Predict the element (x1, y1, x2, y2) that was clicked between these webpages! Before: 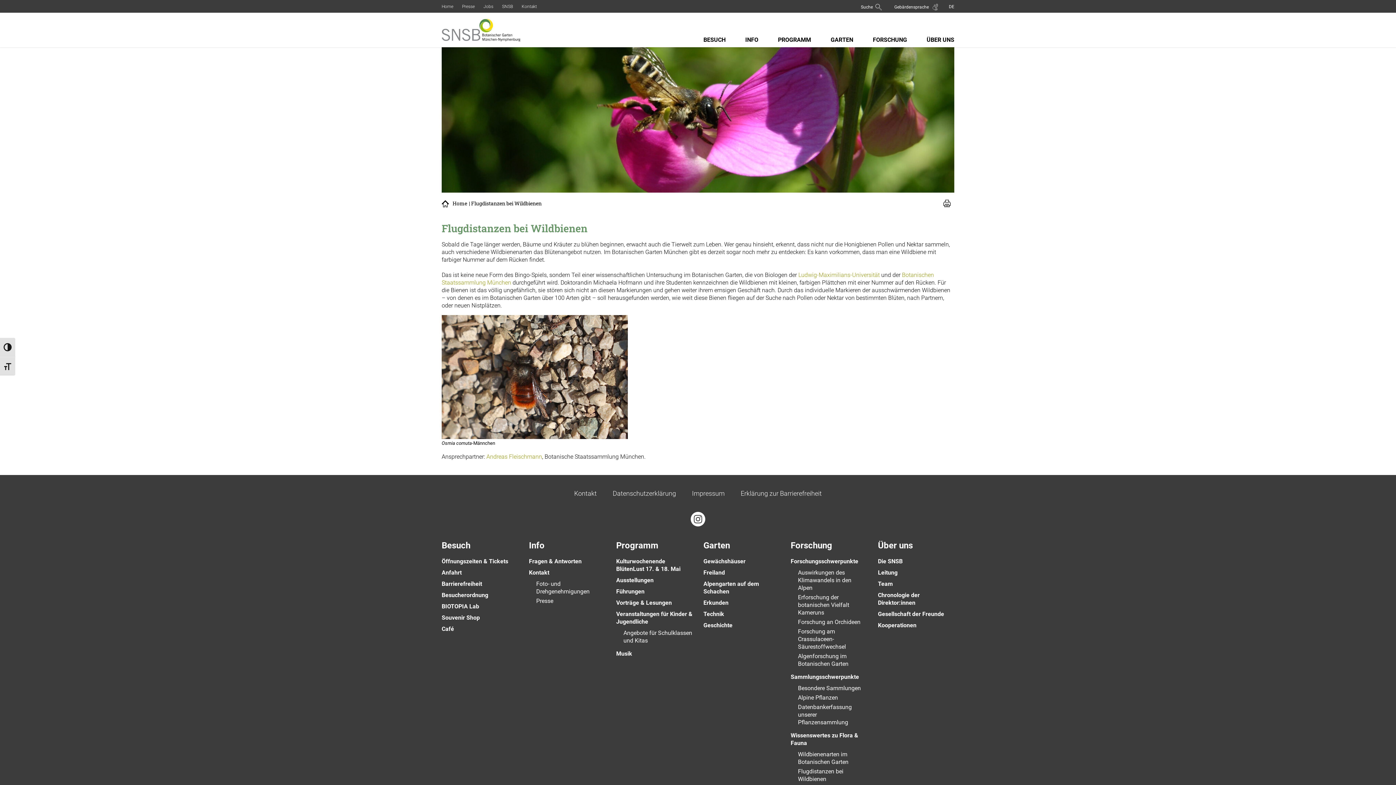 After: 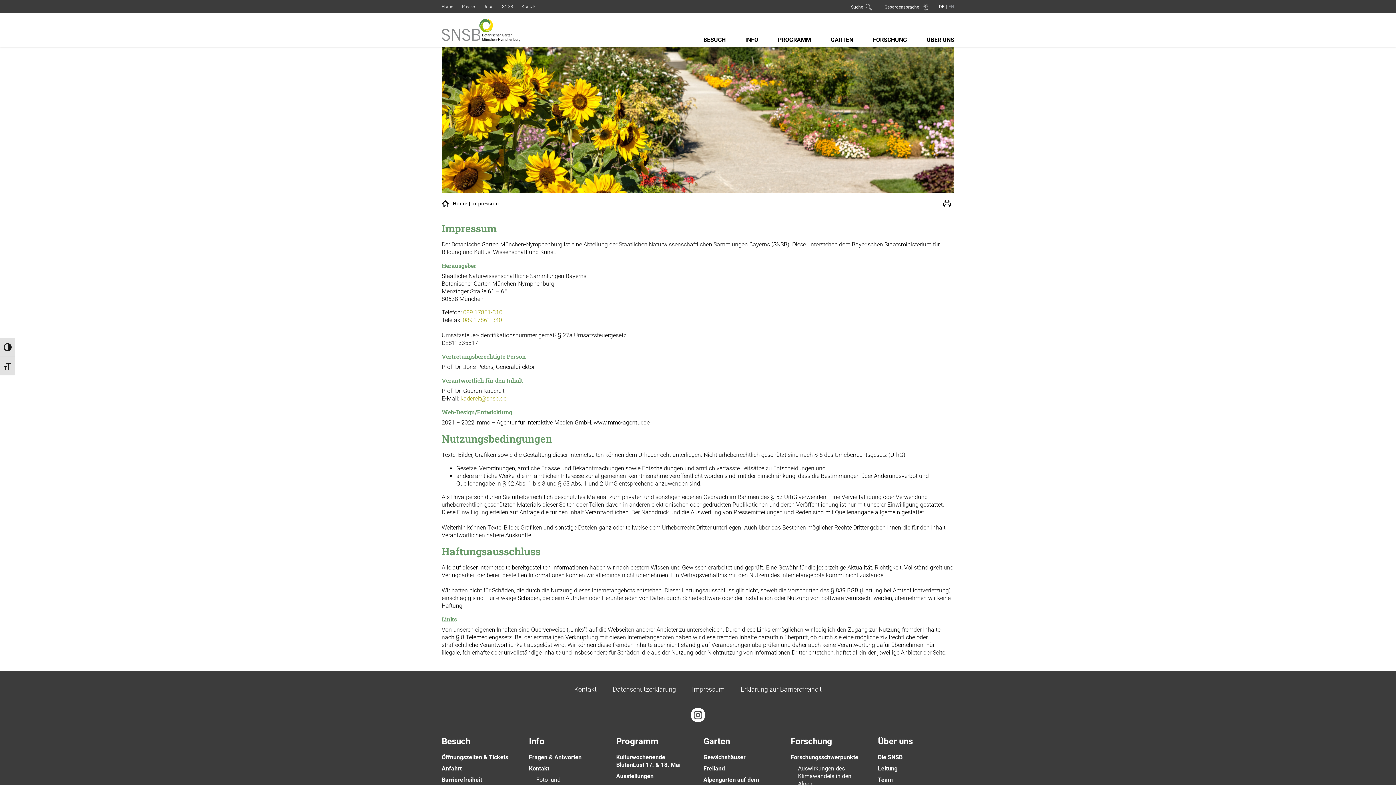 Action: label: Impressum bbox: (692, 489, 724, 497)